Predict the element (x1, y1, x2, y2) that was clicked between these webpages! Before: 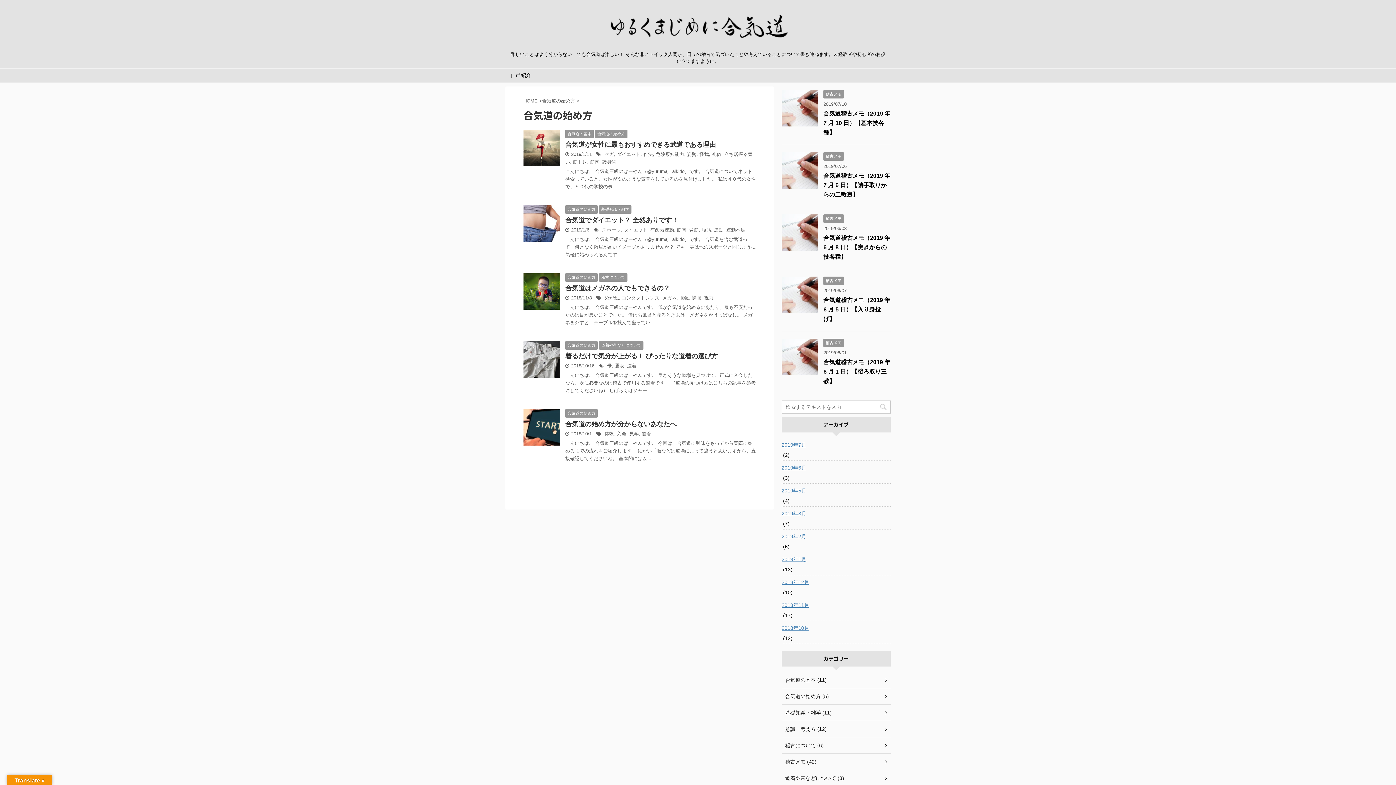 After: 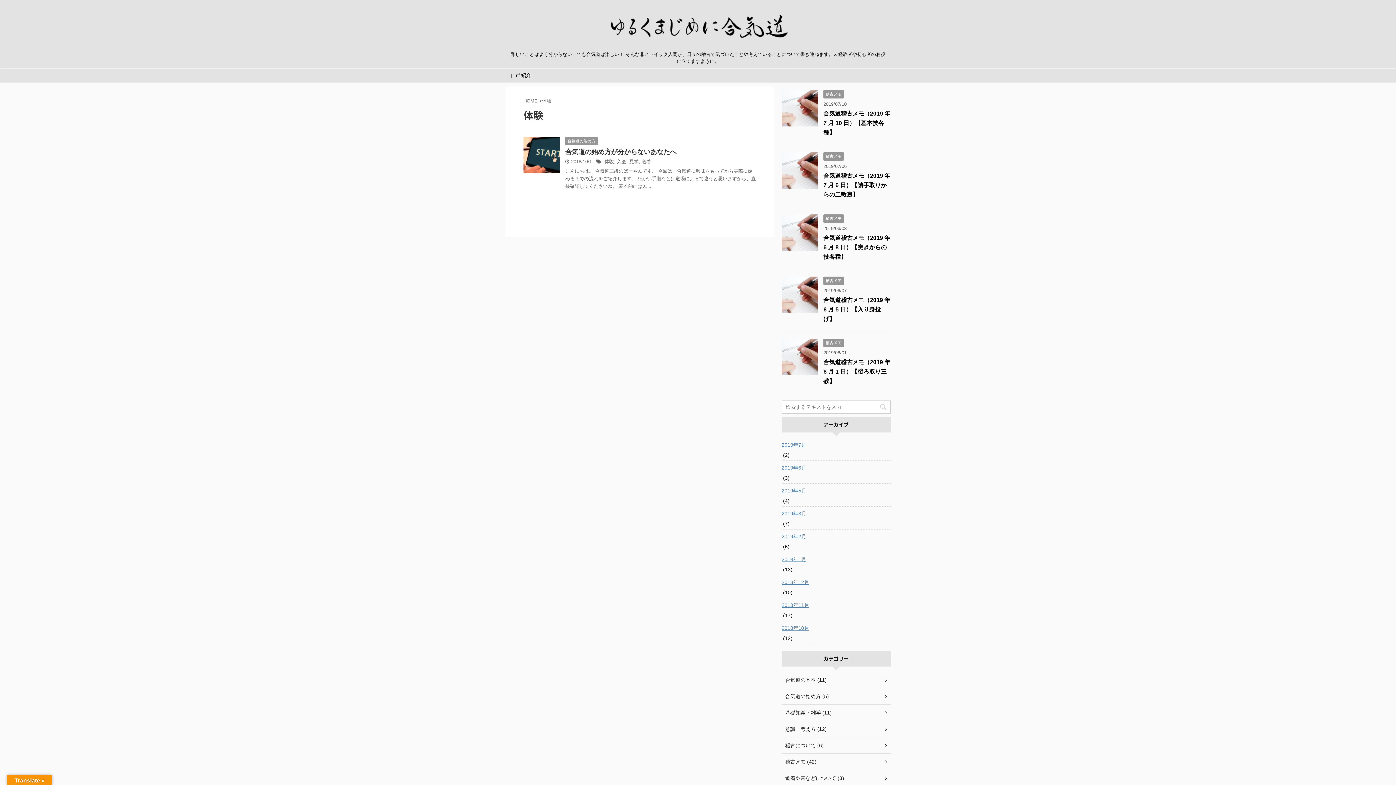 Action: label: 体験 bbox: (604, 431, 614, 436)